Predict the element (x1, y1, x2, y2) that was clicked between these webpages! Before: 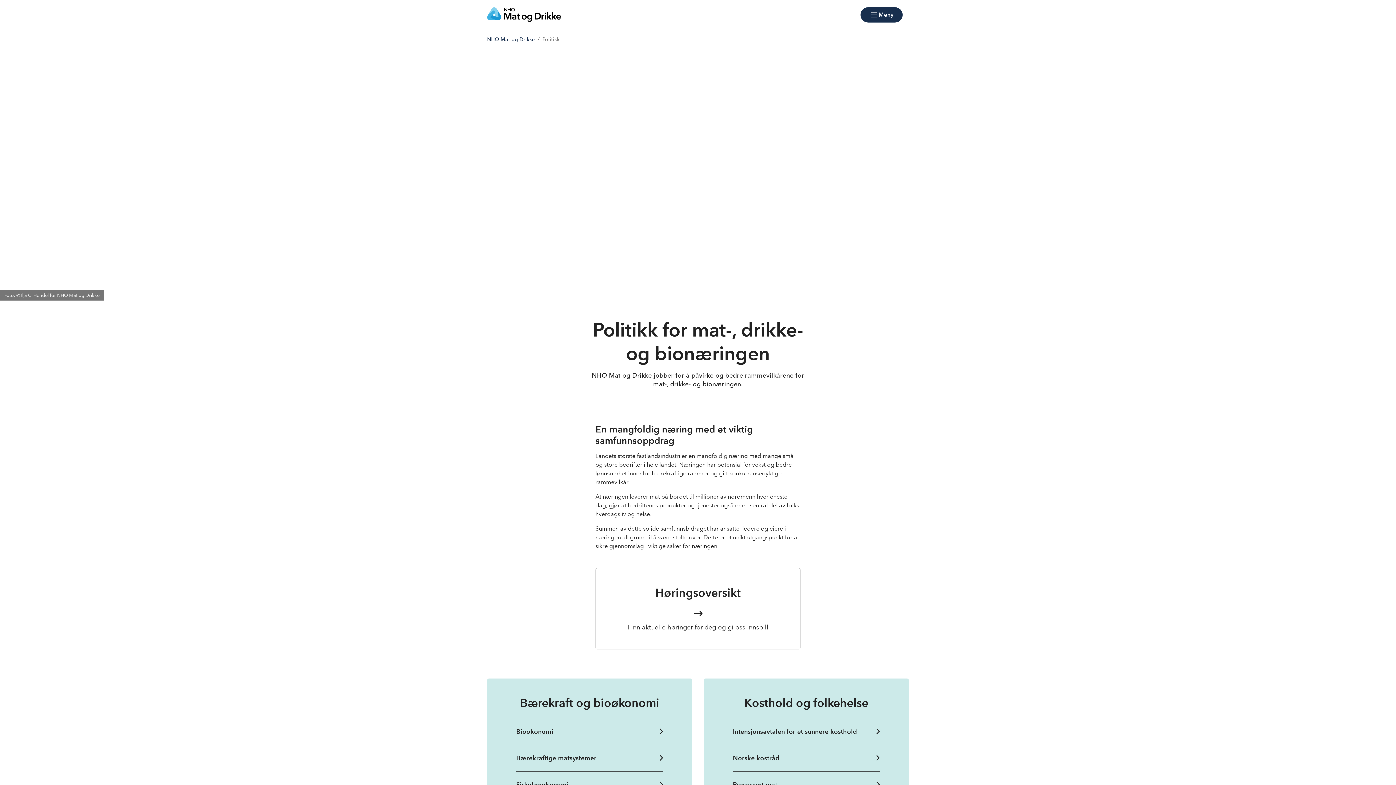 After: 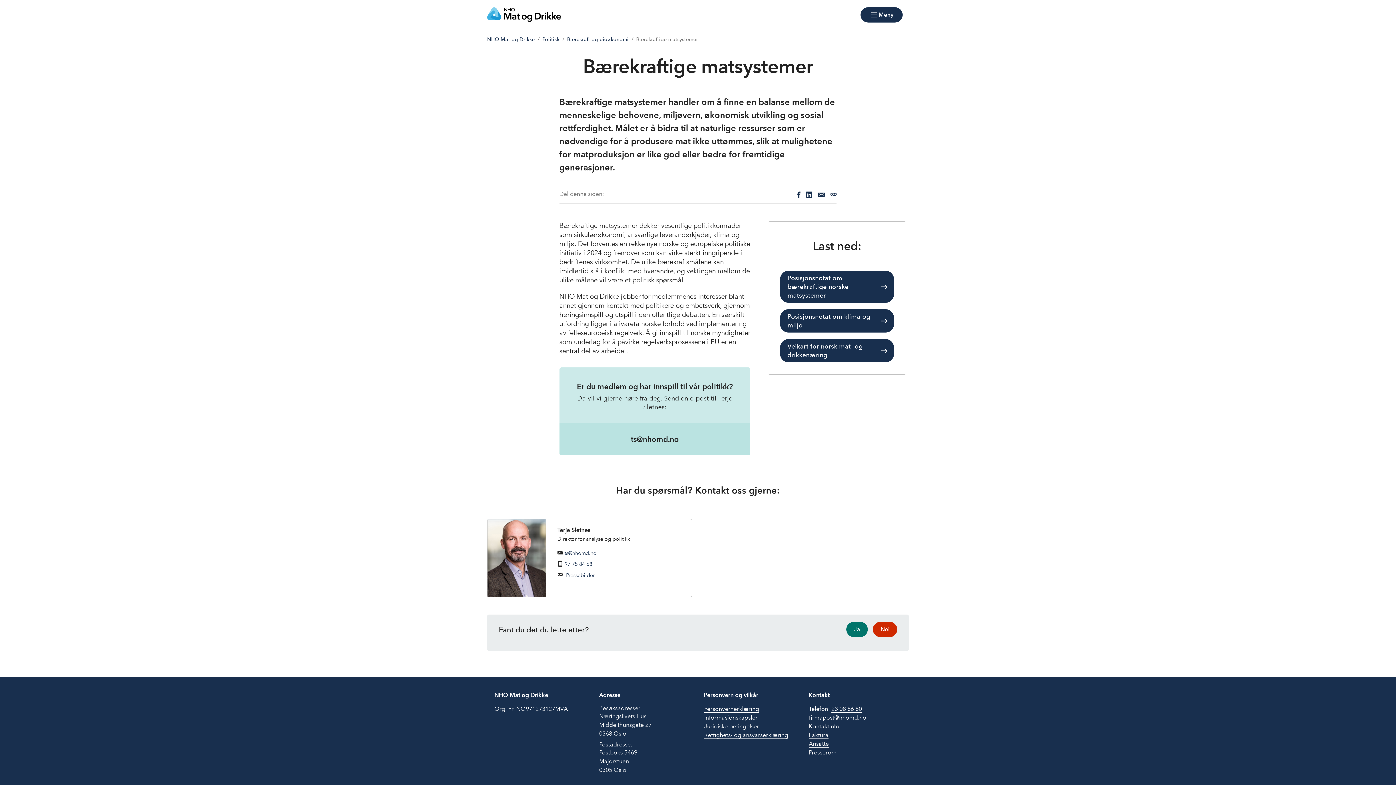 Action: label: Bærekraftige matsystemer bbox: (516, 754, 663, 762)